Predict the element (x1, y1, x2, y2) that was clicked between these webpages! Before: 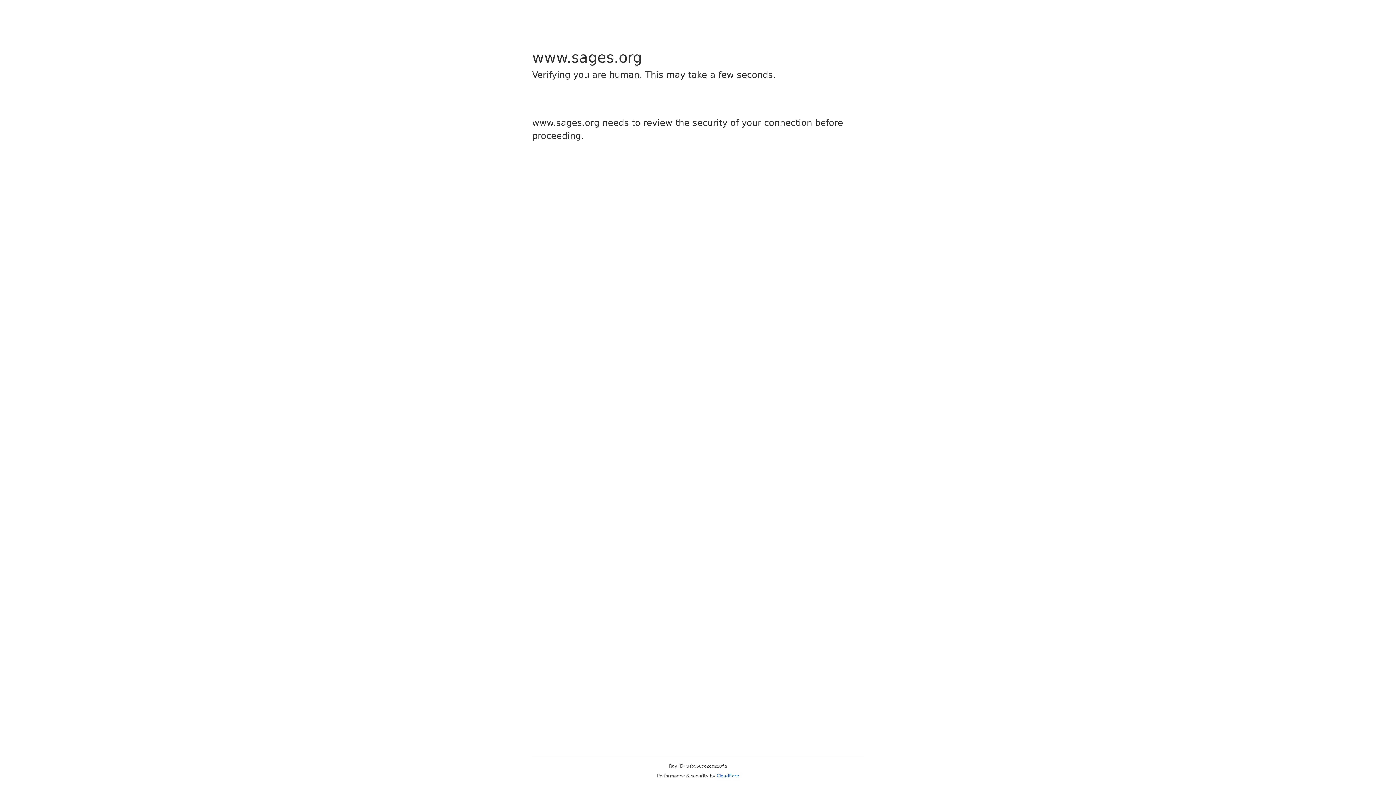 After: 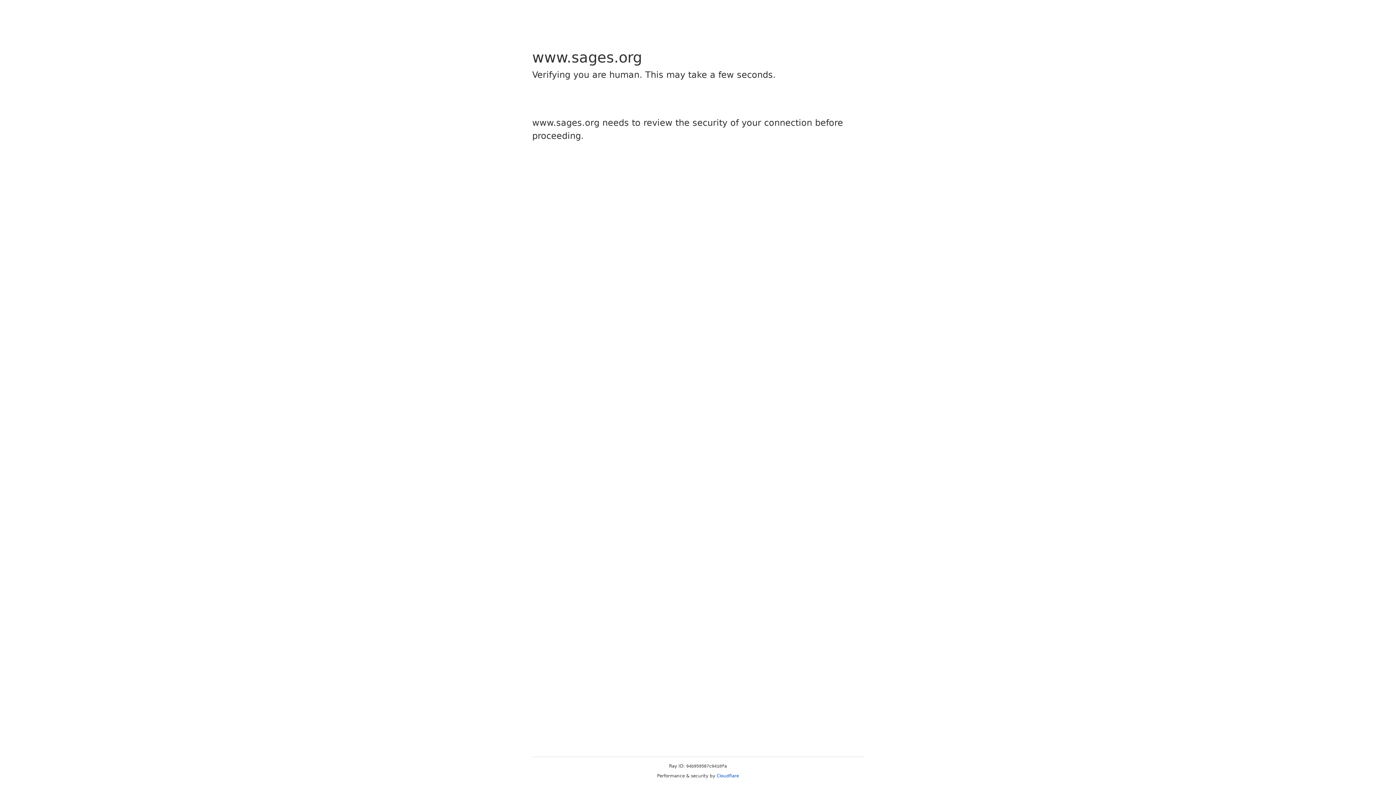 Action: label: Cloudflare bbox: (716, 773, 739, 778)